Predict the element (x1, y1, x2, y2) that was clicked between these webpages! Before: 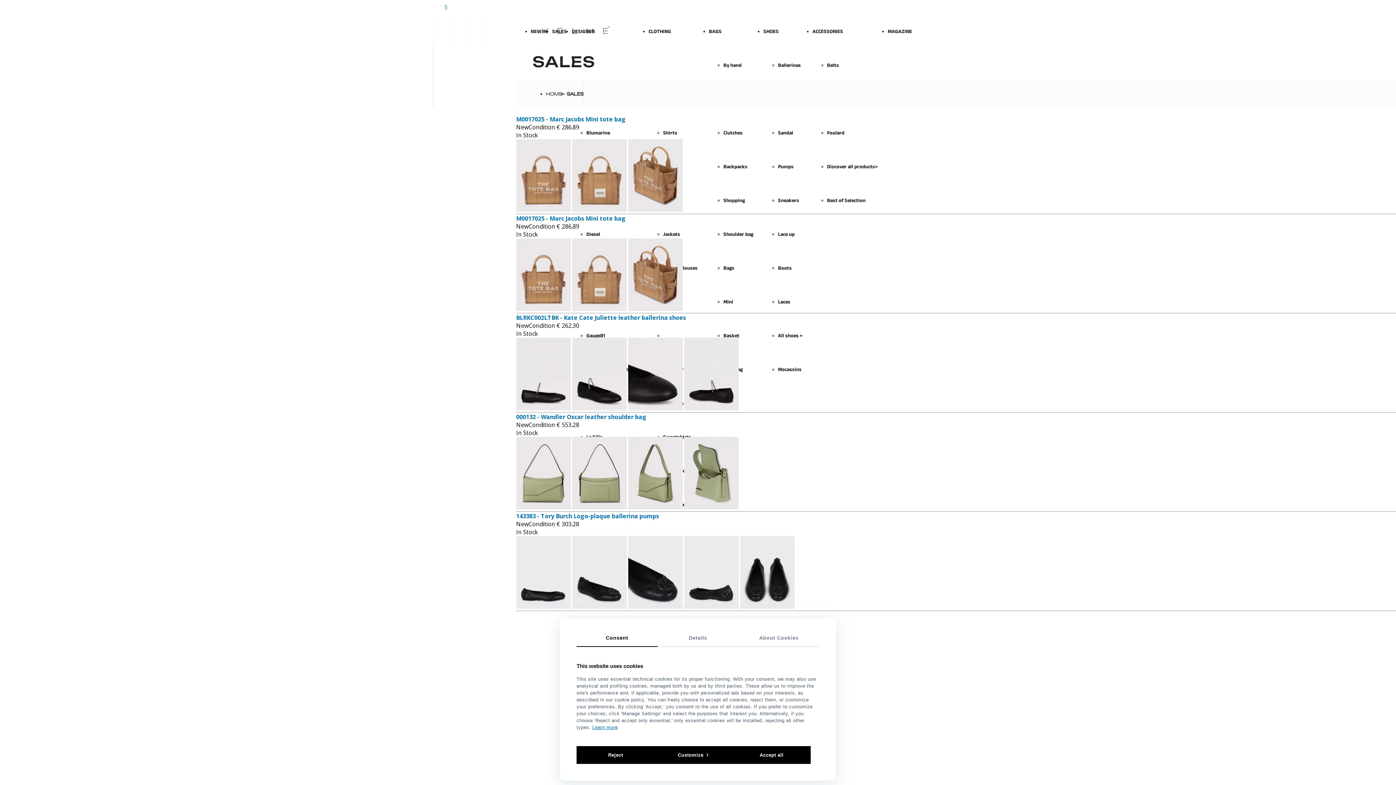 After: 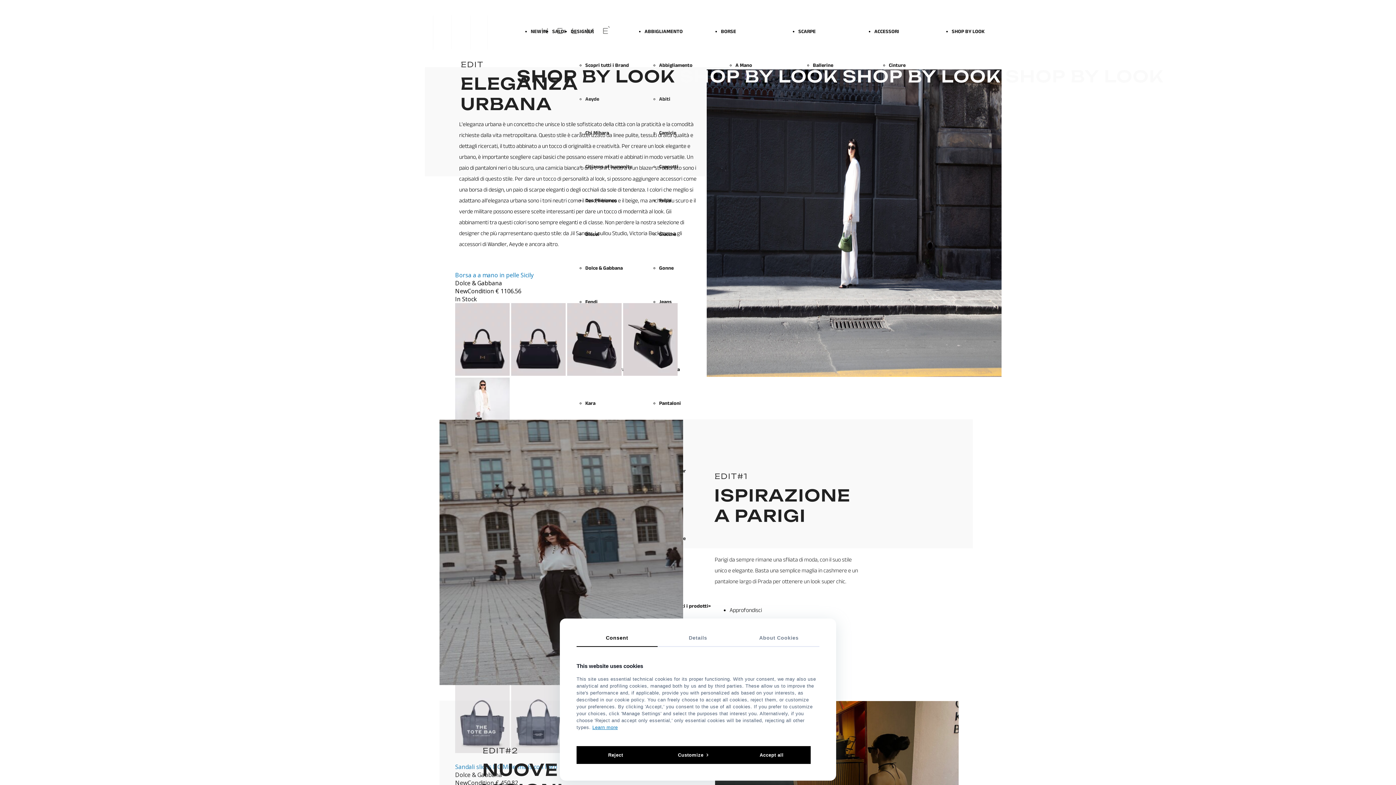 Action: label: MAGAZINE bbox: (888, 28, 912, 34)